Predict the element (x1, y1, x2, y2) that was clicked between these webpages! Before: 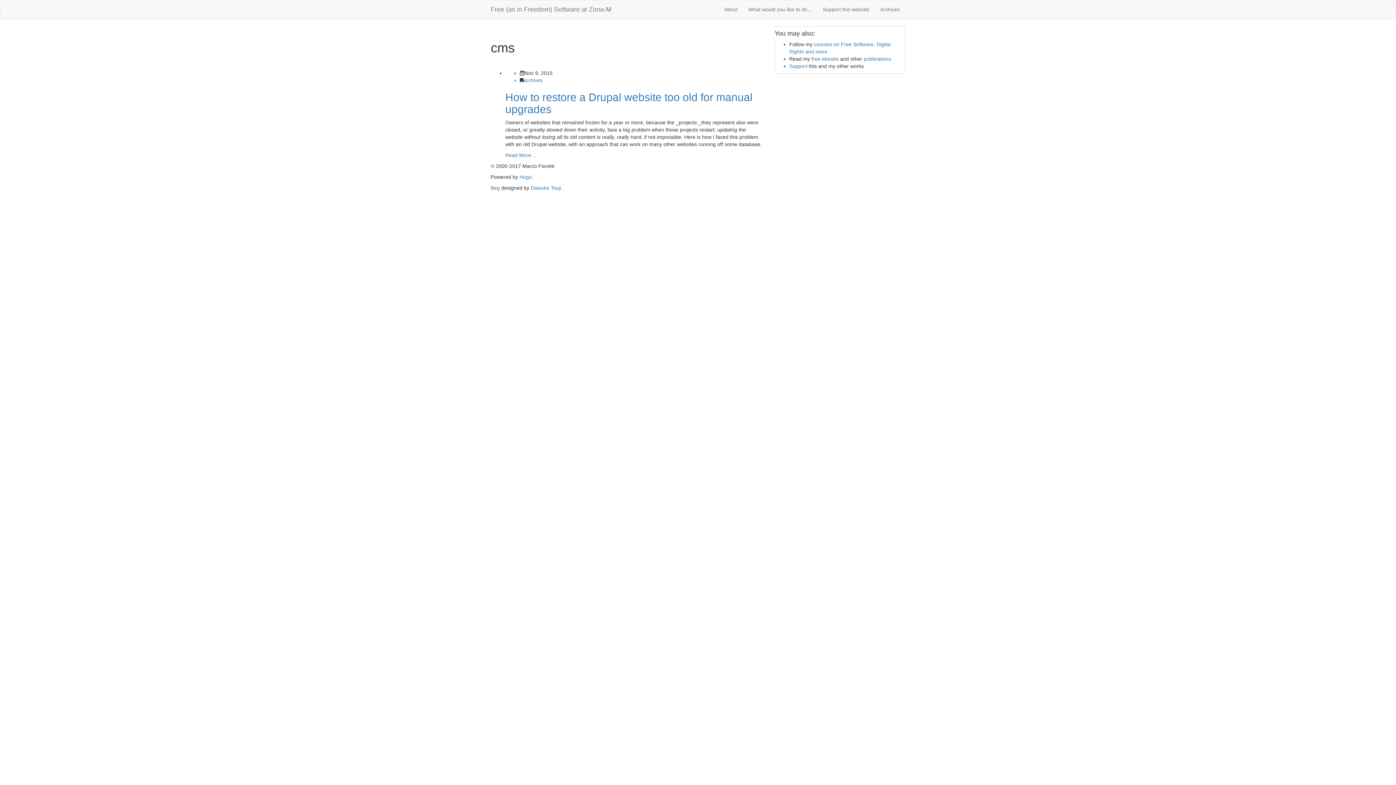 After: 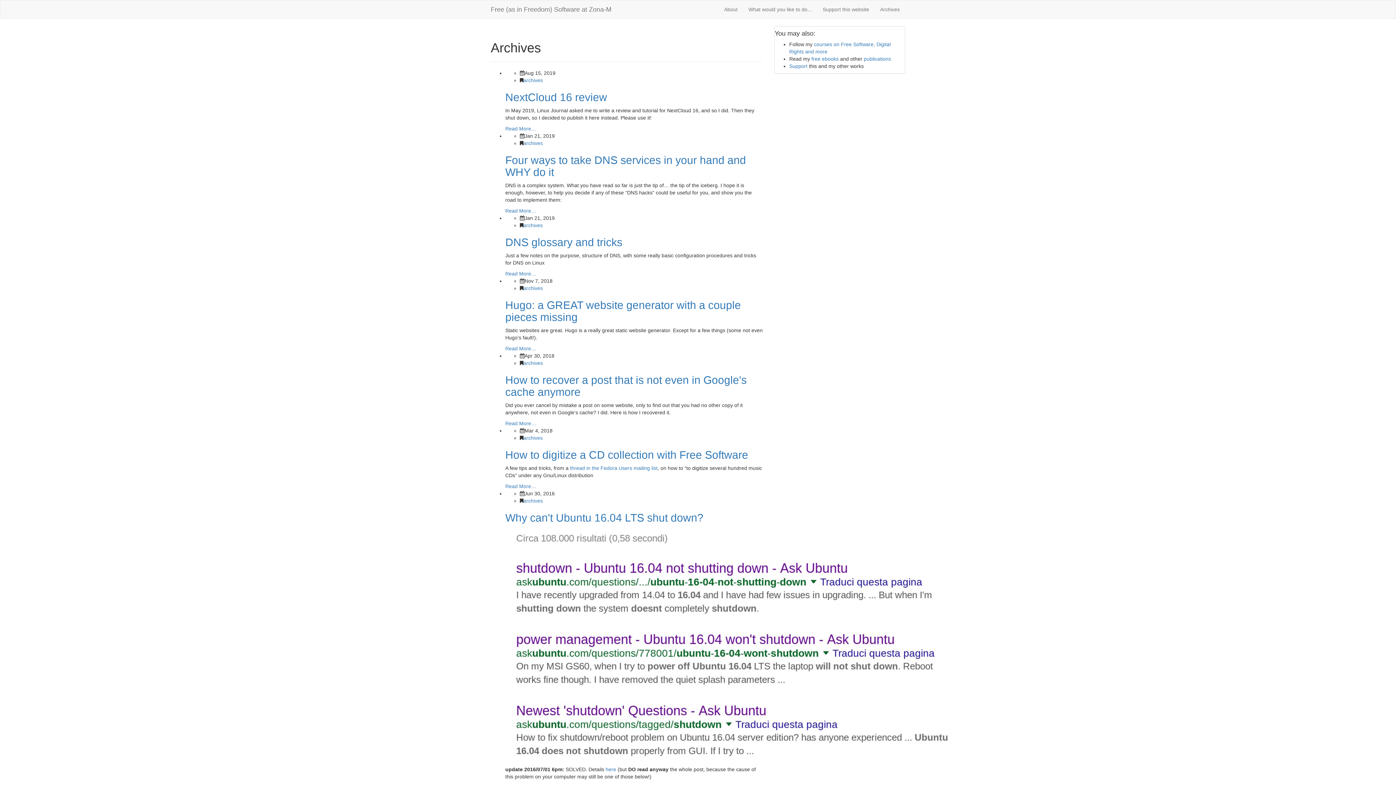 Action: bbox: (523, 77, 542, 83) label: archives